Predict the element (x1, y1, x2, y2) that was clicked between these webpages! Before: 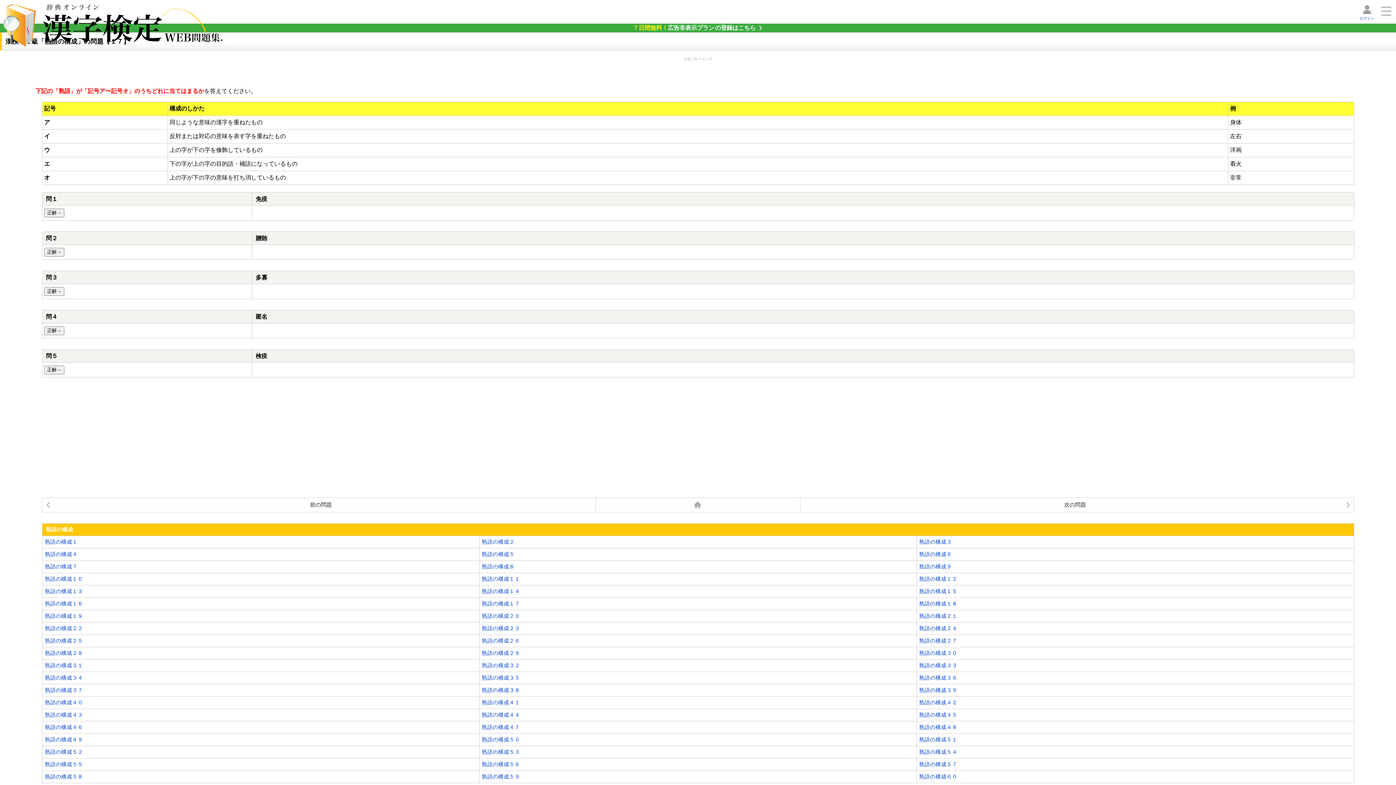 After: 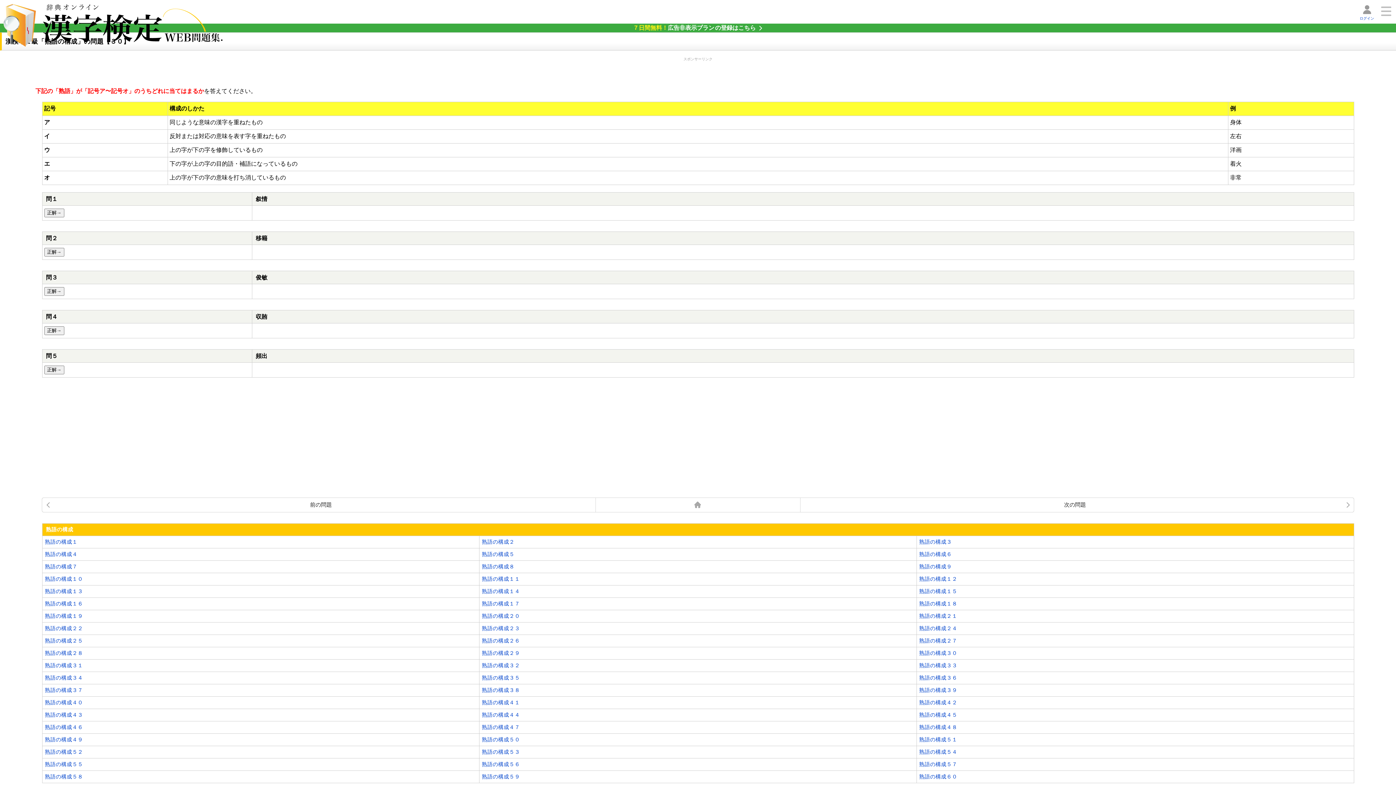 Action: label: 熟語の構成３０ bbox: (919, 650, 957, 656)